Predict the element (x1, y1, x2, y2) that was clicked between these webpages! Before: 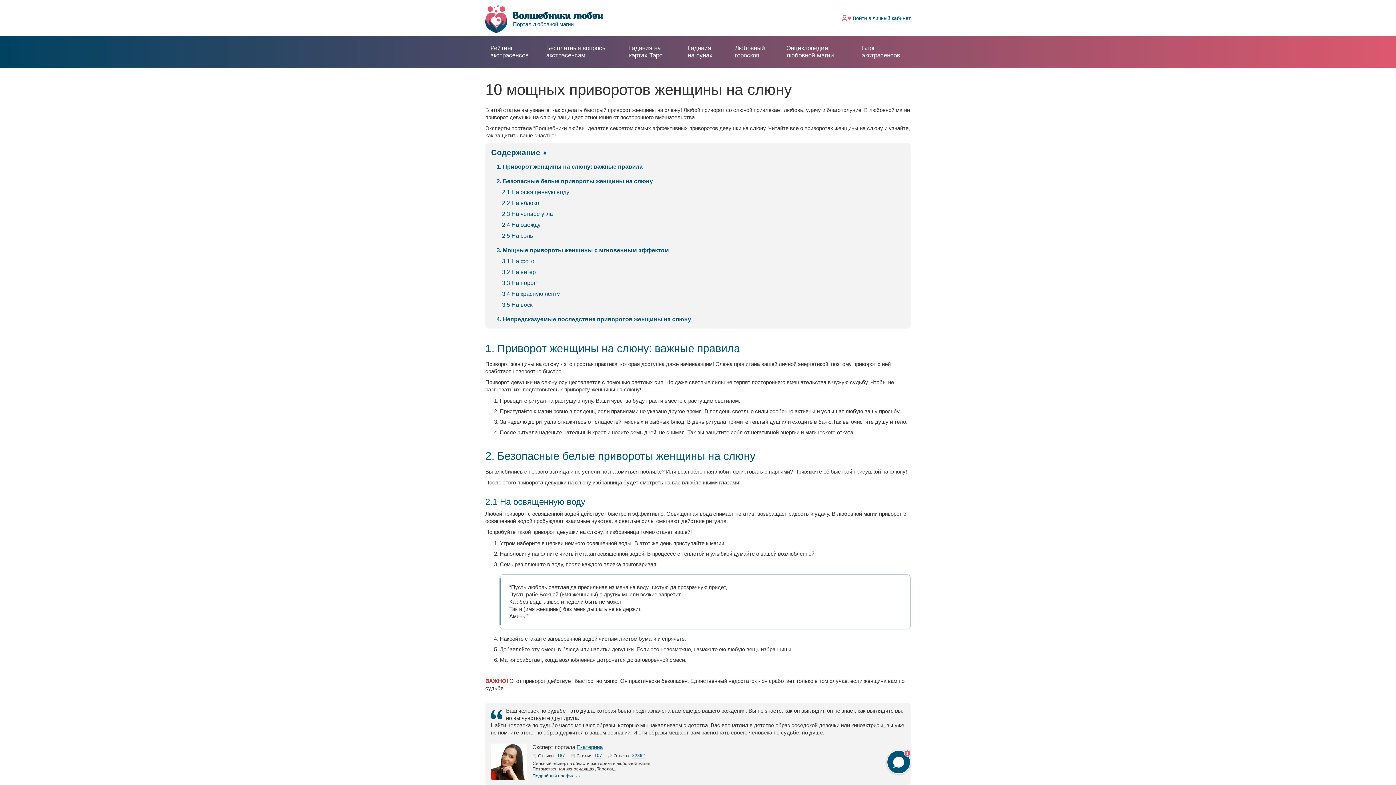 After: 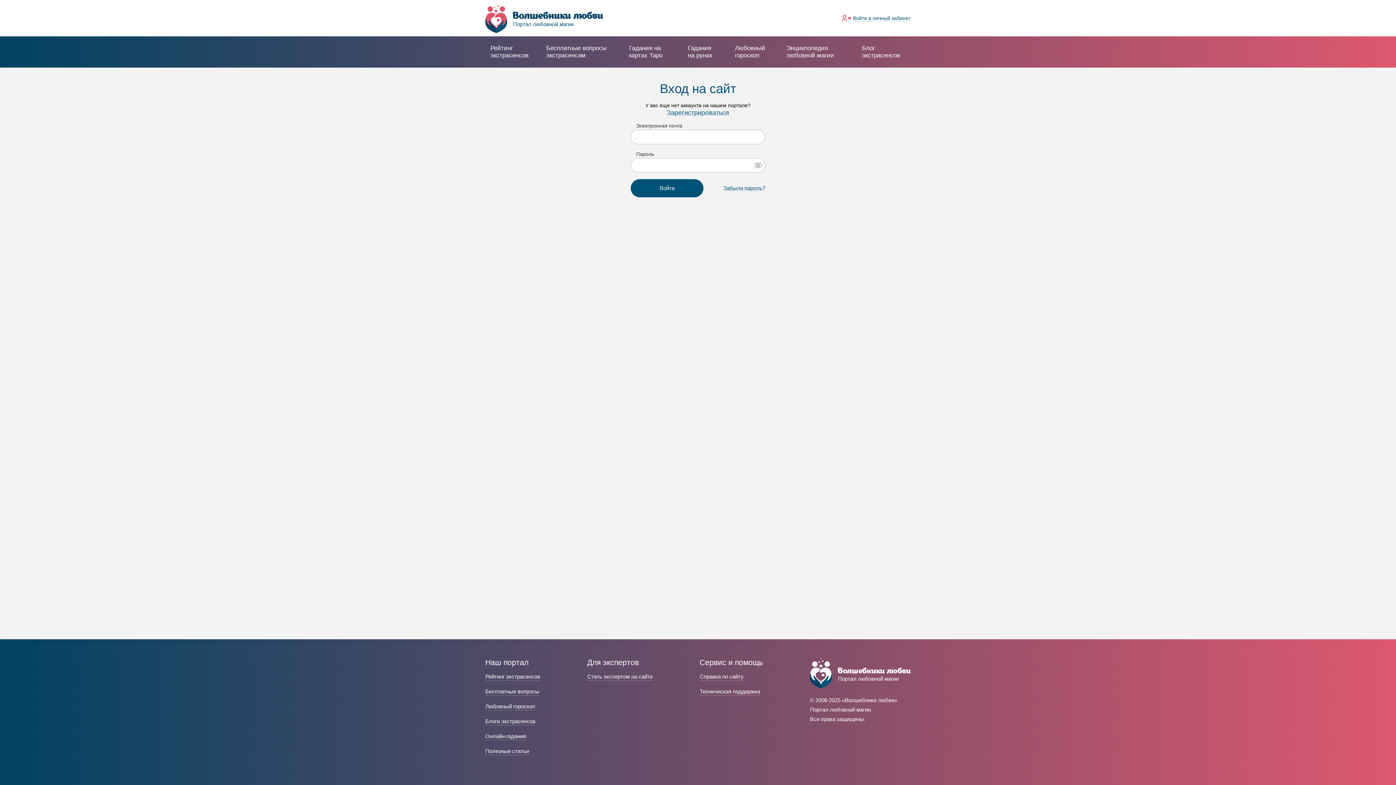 Action: bbox: (853, 15, 910, 21) label: Войти в личный кабинет